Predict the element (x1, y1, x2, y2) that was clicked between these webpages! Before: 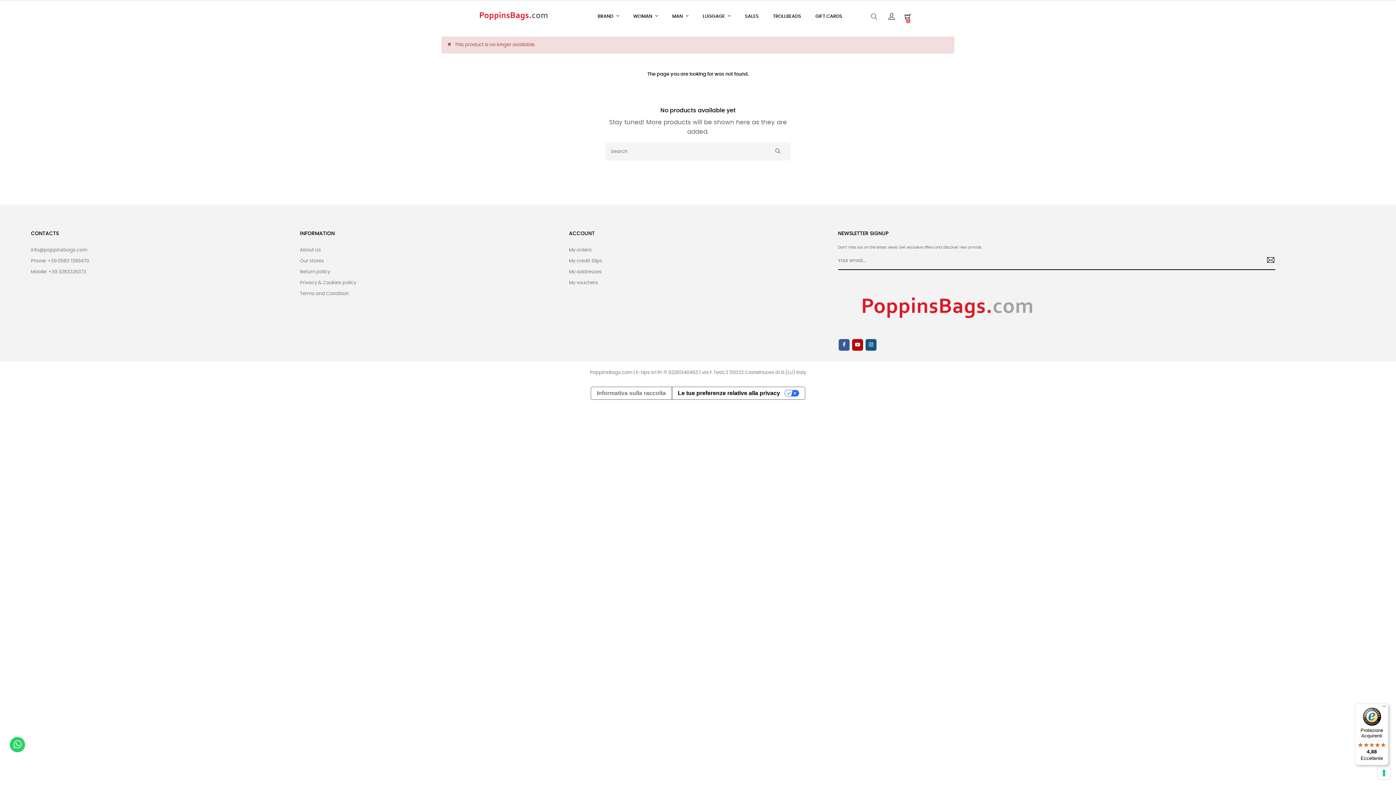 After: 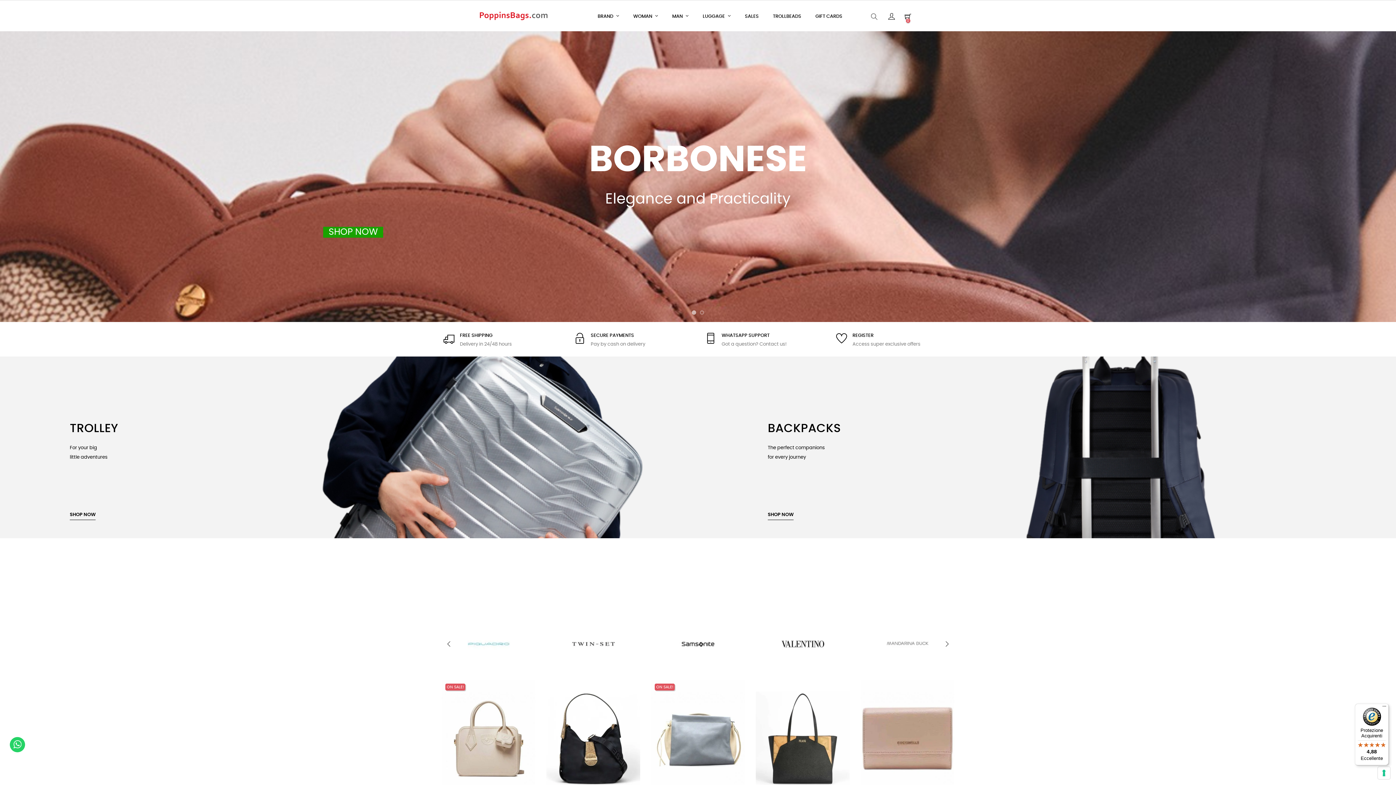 Action: label: LUGGAGE  bbox: (696, 2, 737, 31)